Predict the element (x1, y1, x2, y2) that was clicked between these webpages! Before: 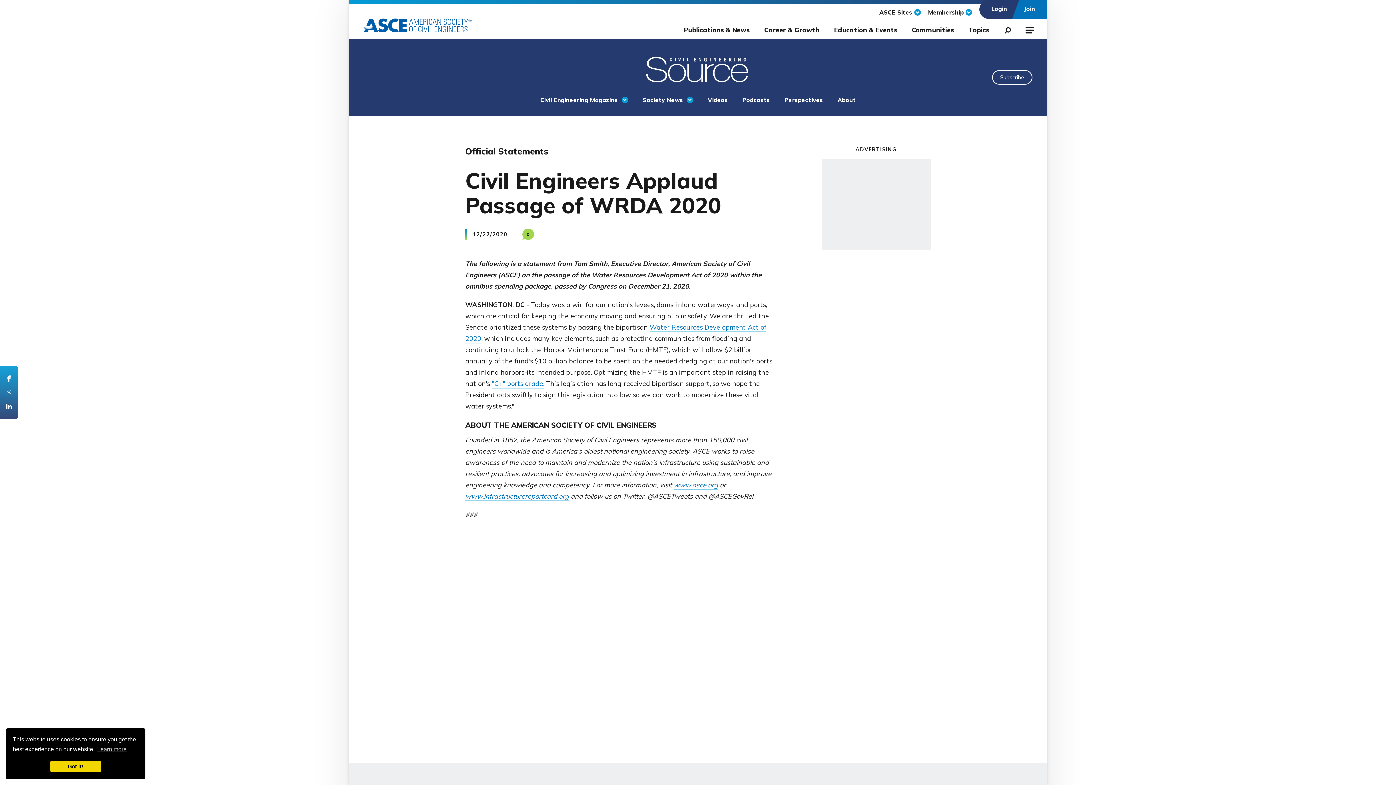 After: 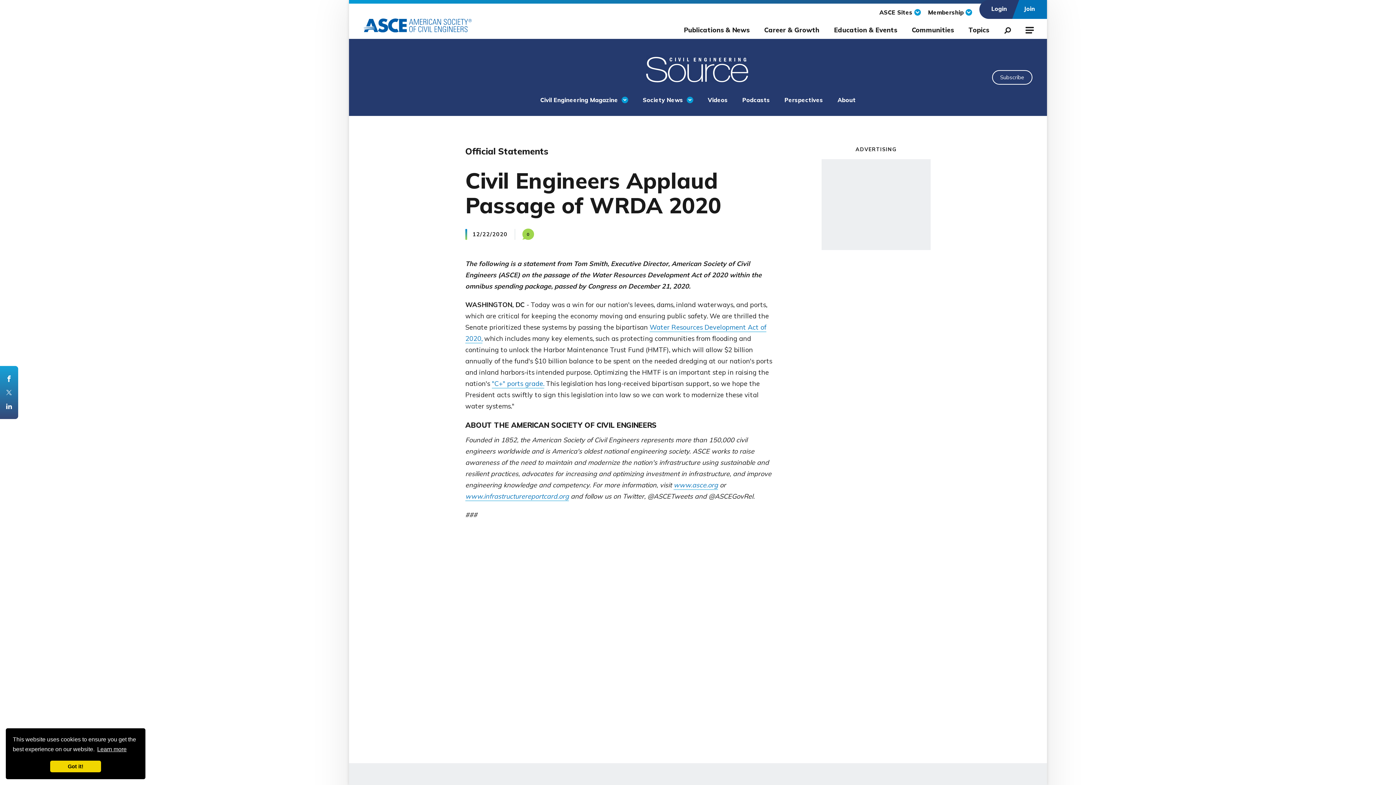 Action: label: learn more about cookies bbox: (96, 744, 127, 755)